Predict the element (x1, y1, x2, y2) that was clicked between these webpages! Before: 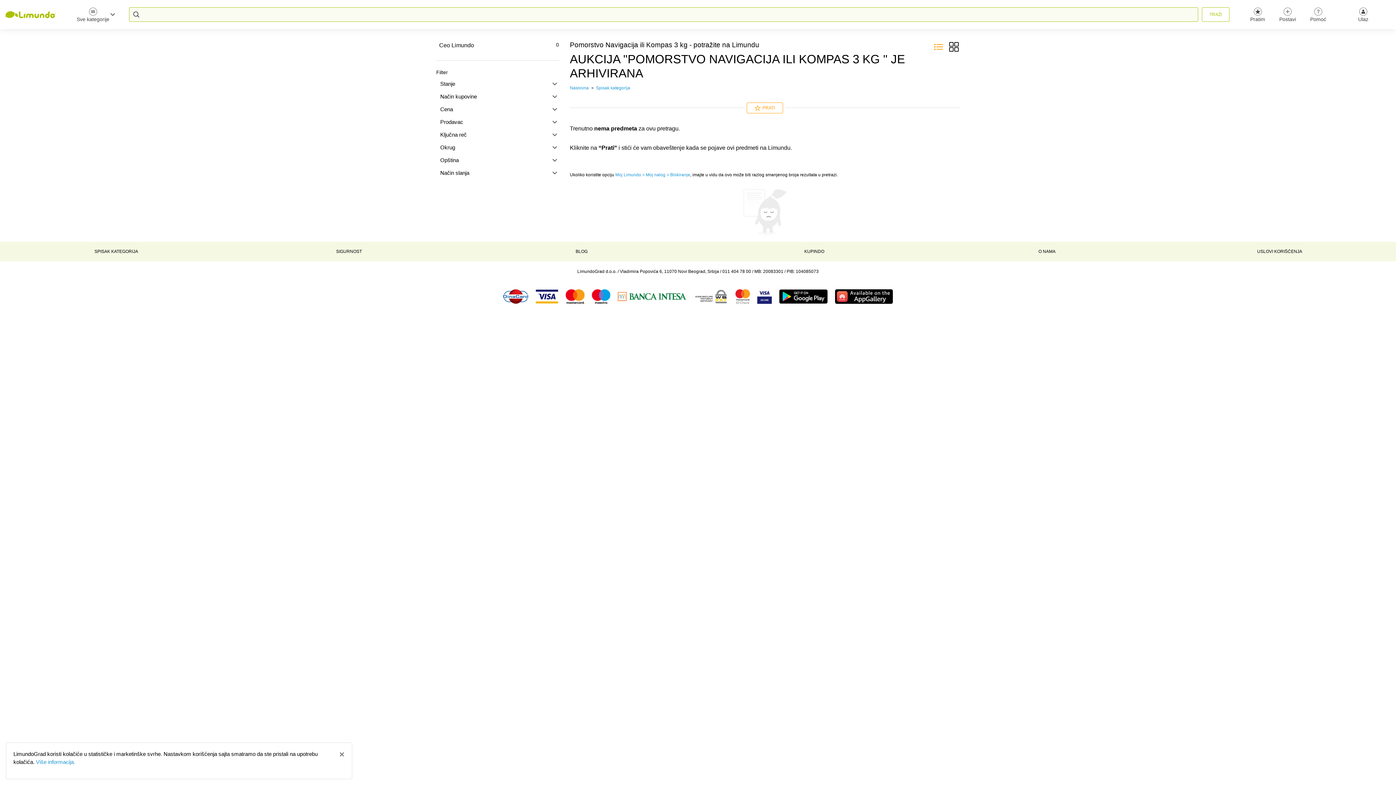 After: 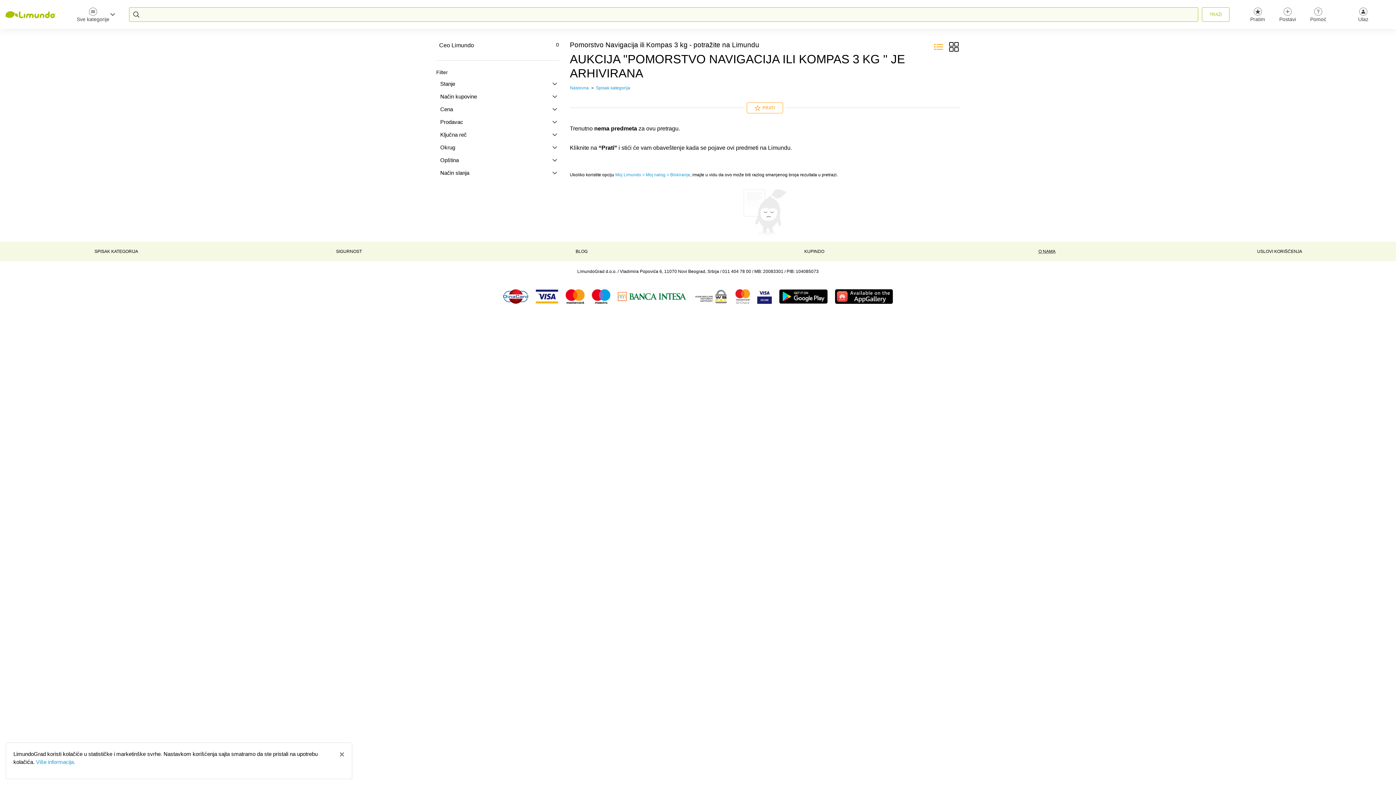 Action: label: O NAMA bbox: (1038, 249, 1055, 254)